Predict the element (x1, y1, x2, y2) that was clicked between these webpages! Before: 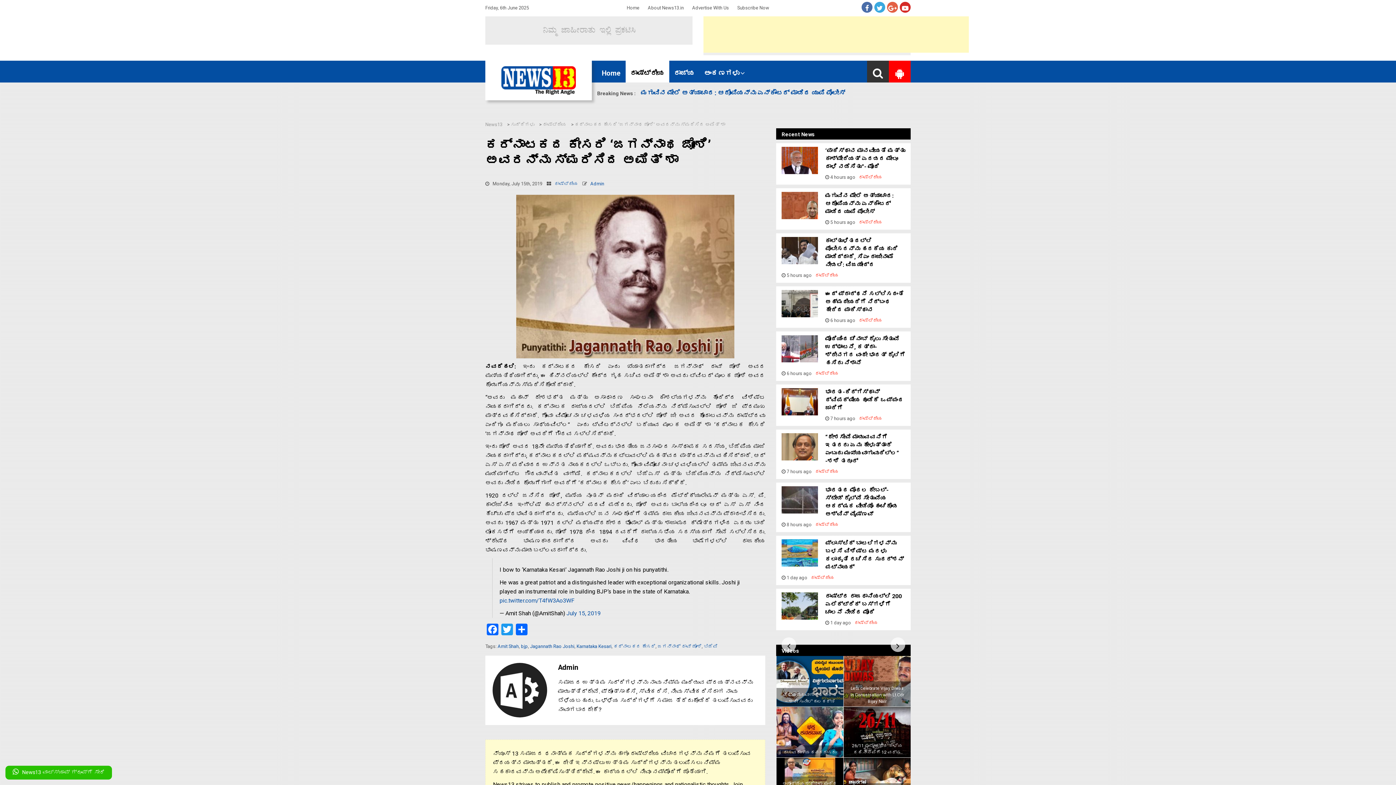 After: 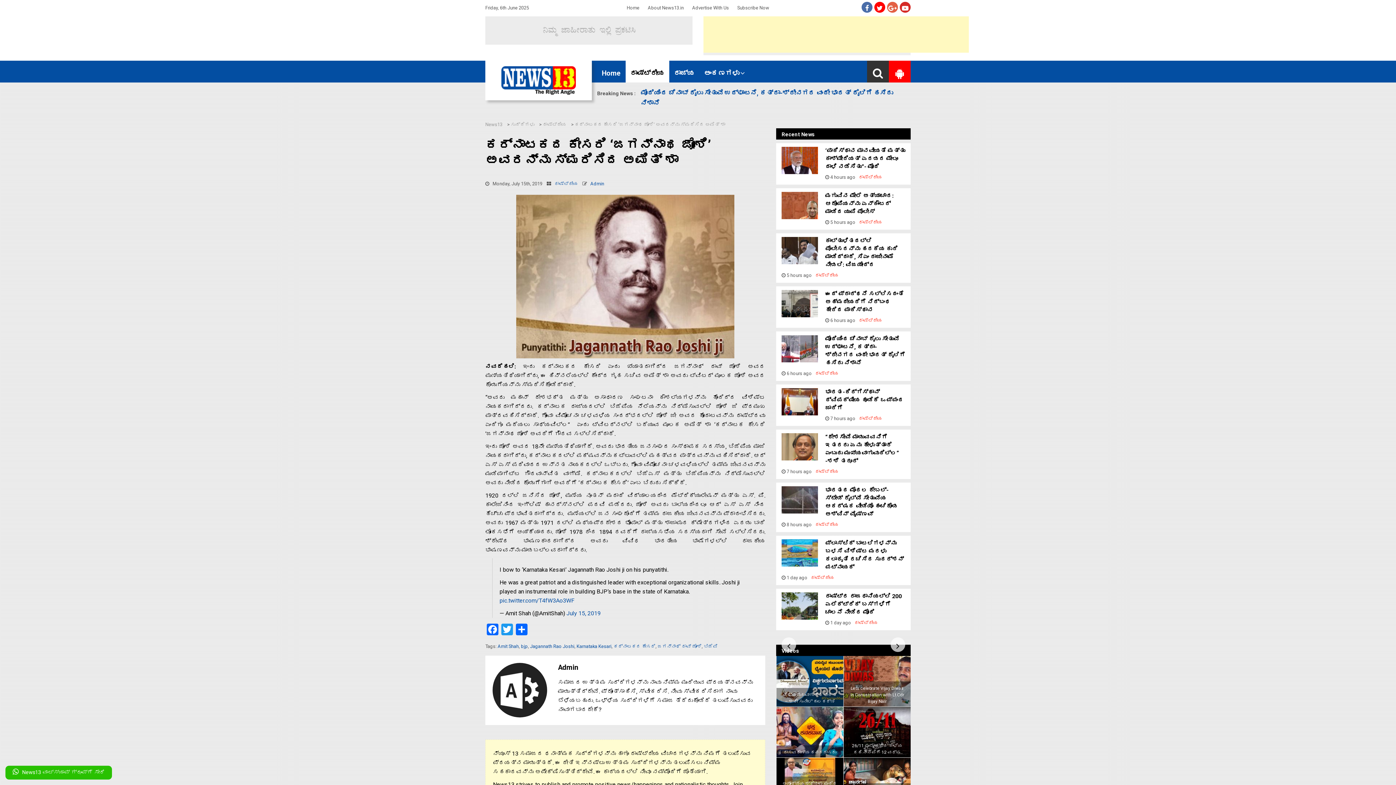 Action: bbox: (874, 1, 885, 12)